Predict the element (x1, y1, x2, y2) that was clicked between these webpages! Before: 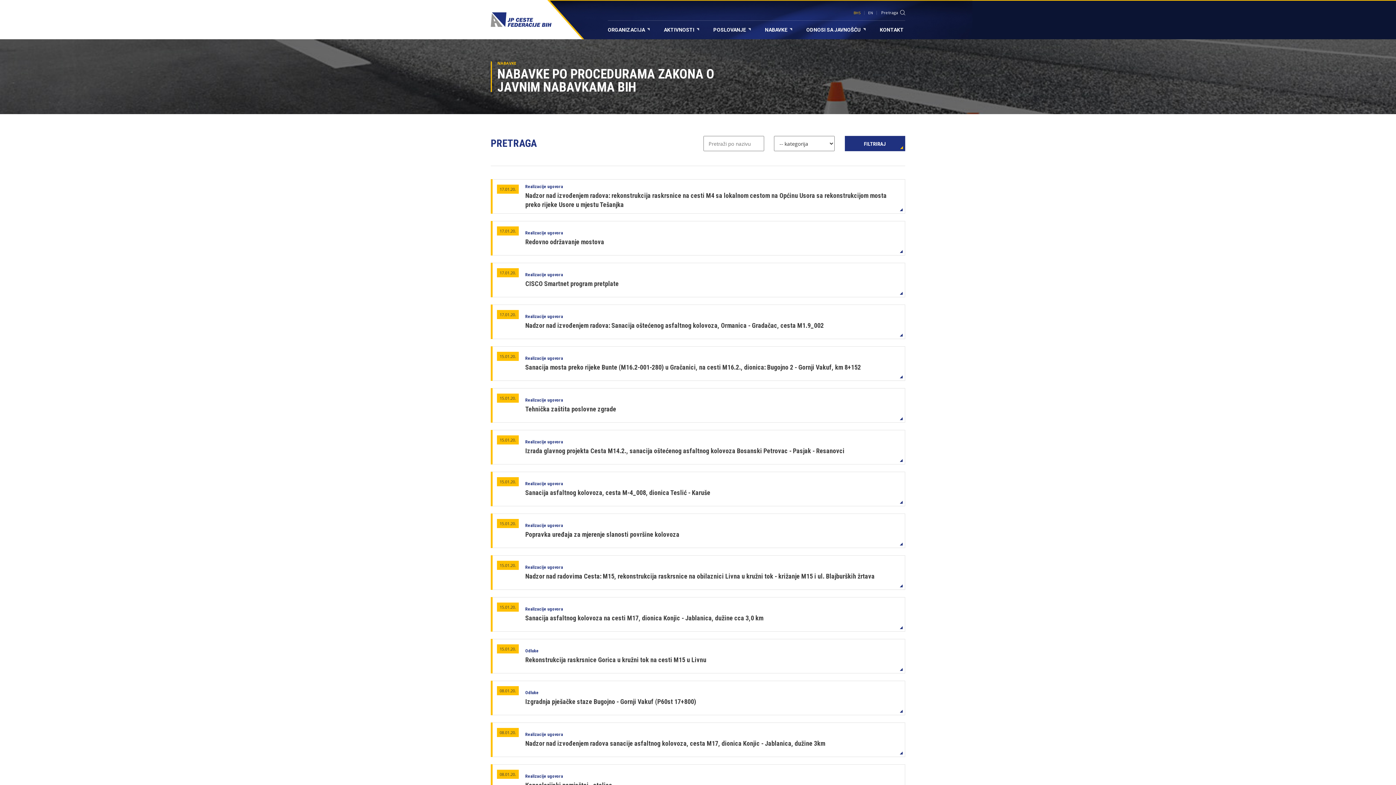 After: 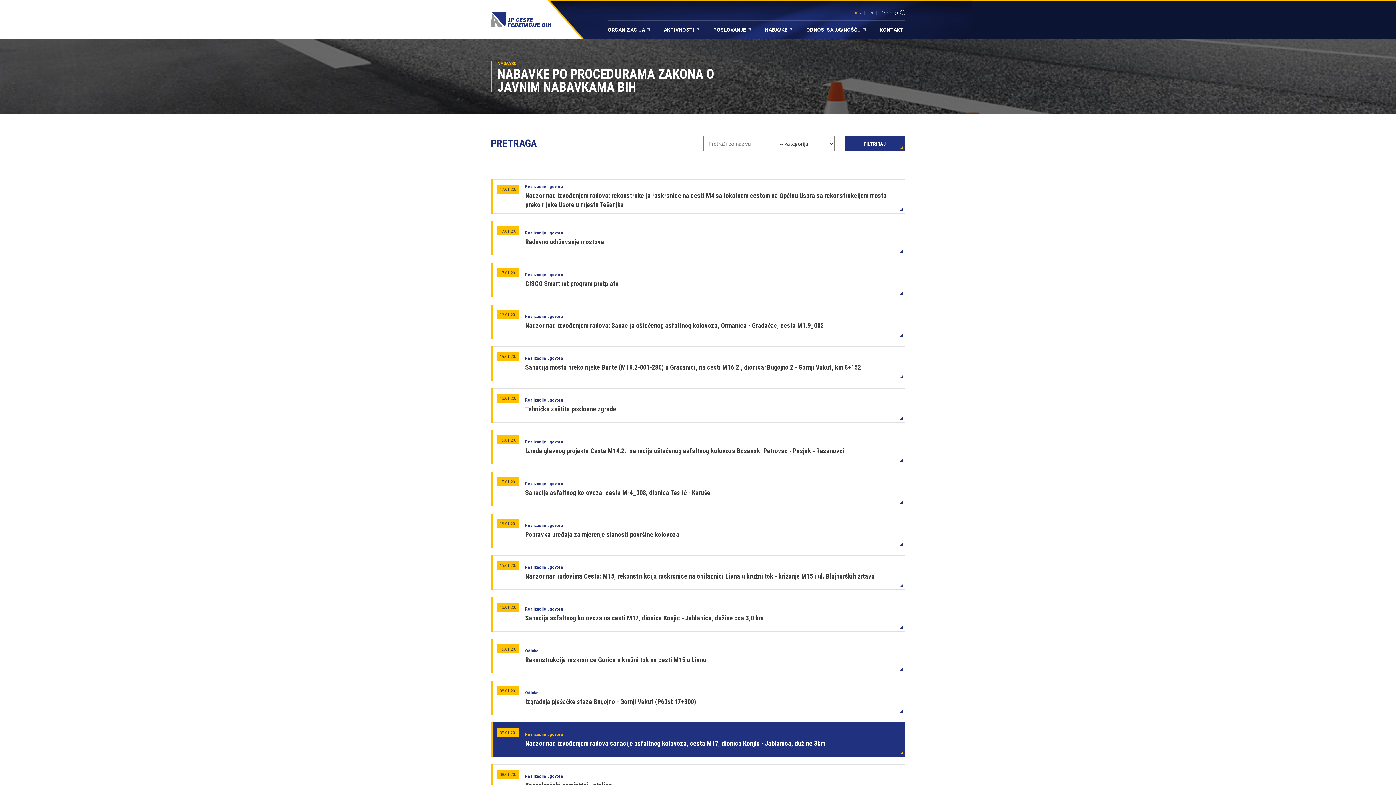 Action: label: 08.01.20.
Realizacije ugovora
Nadzor nad izvođenjem radova sanacije asfaltnog kolovoza, cesta M17, dionica Konjic - Jablanica, dužine 3km bbox: (492, 722, 905, 757)